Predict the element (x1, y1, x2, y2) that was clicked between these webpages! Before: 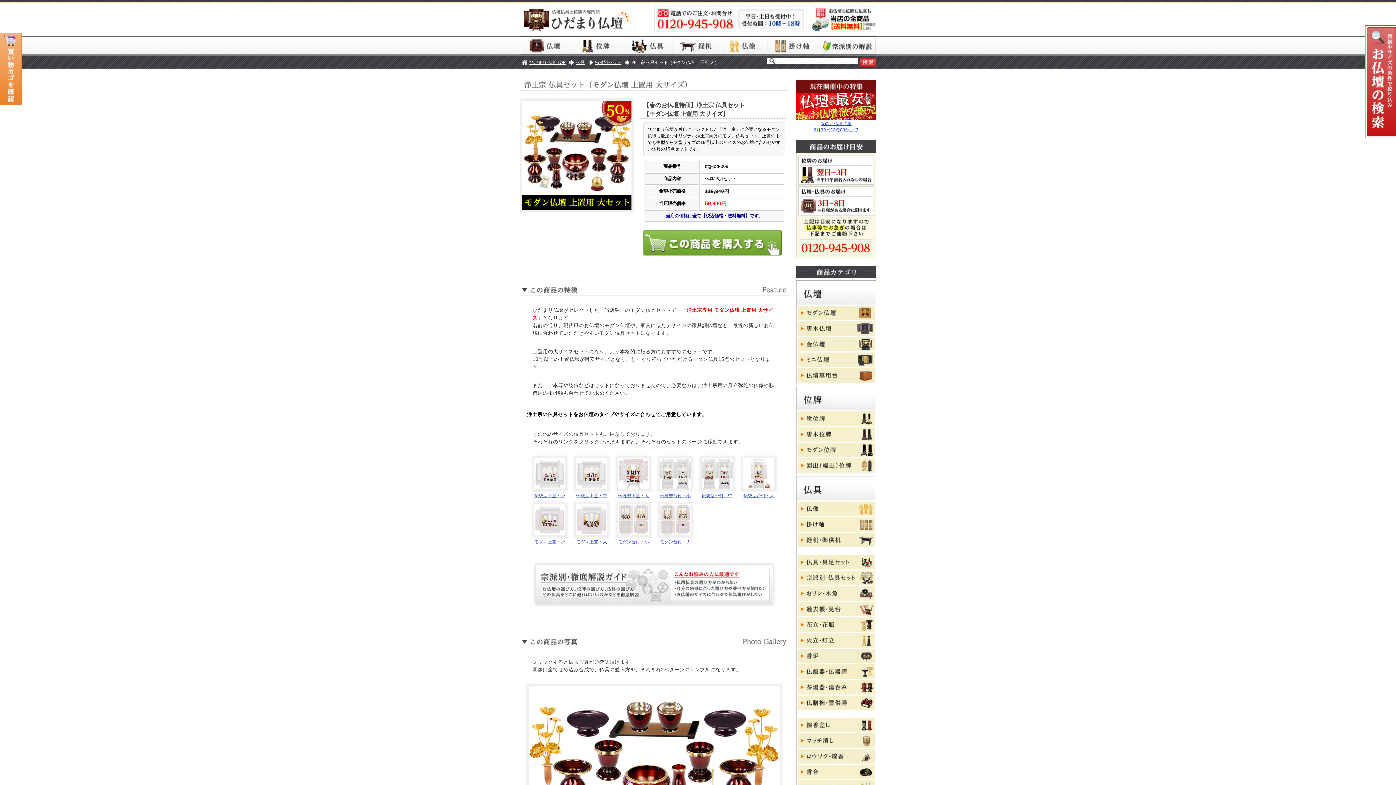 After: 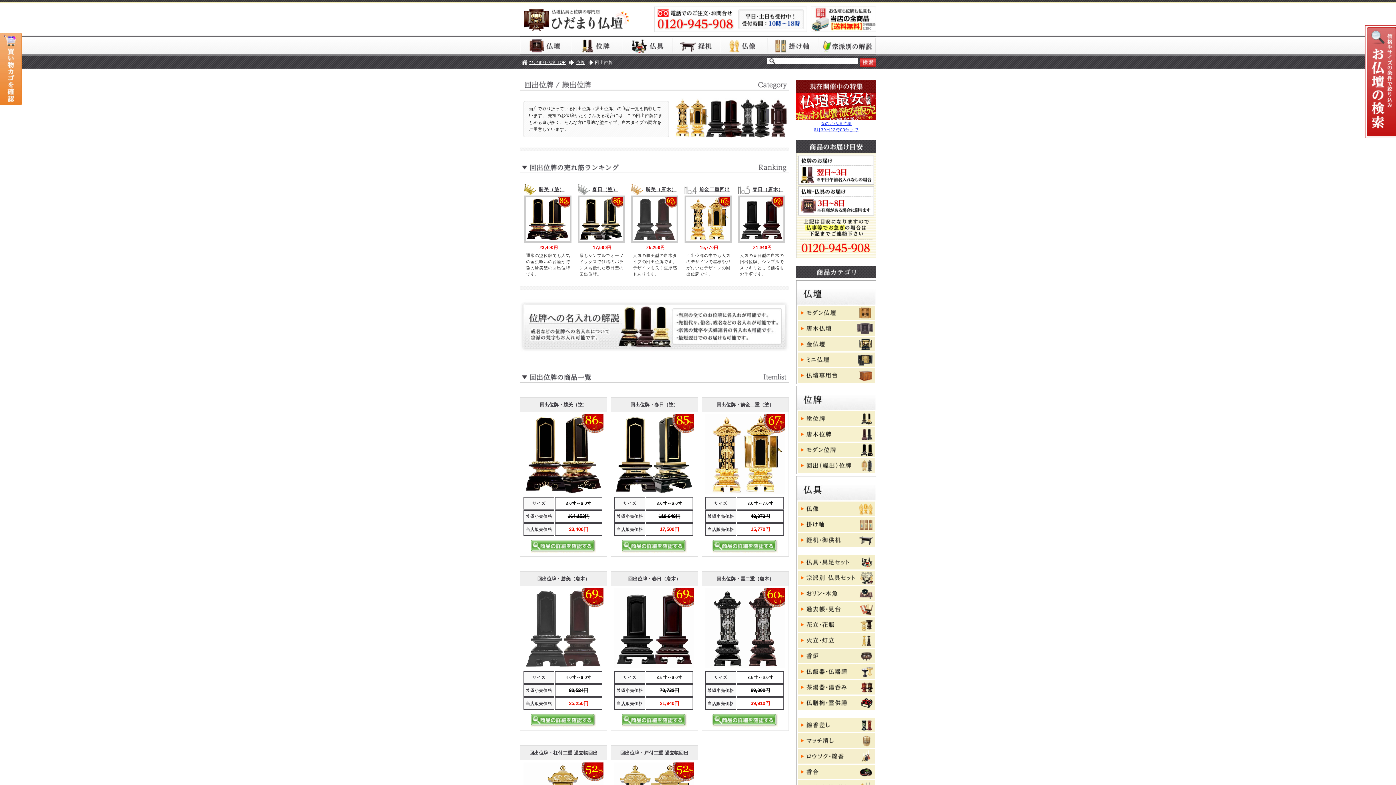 Action: bbox: (797, 466, 874, 472)